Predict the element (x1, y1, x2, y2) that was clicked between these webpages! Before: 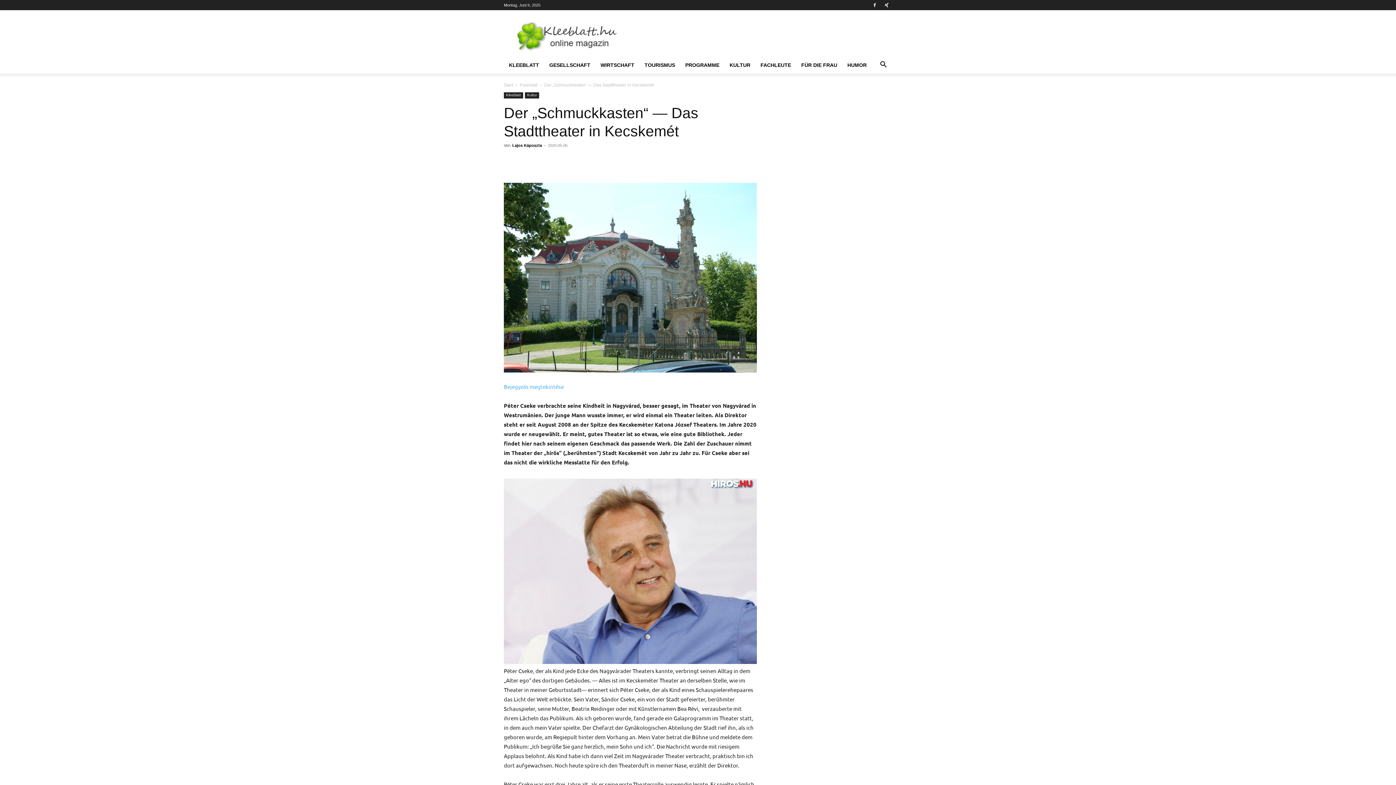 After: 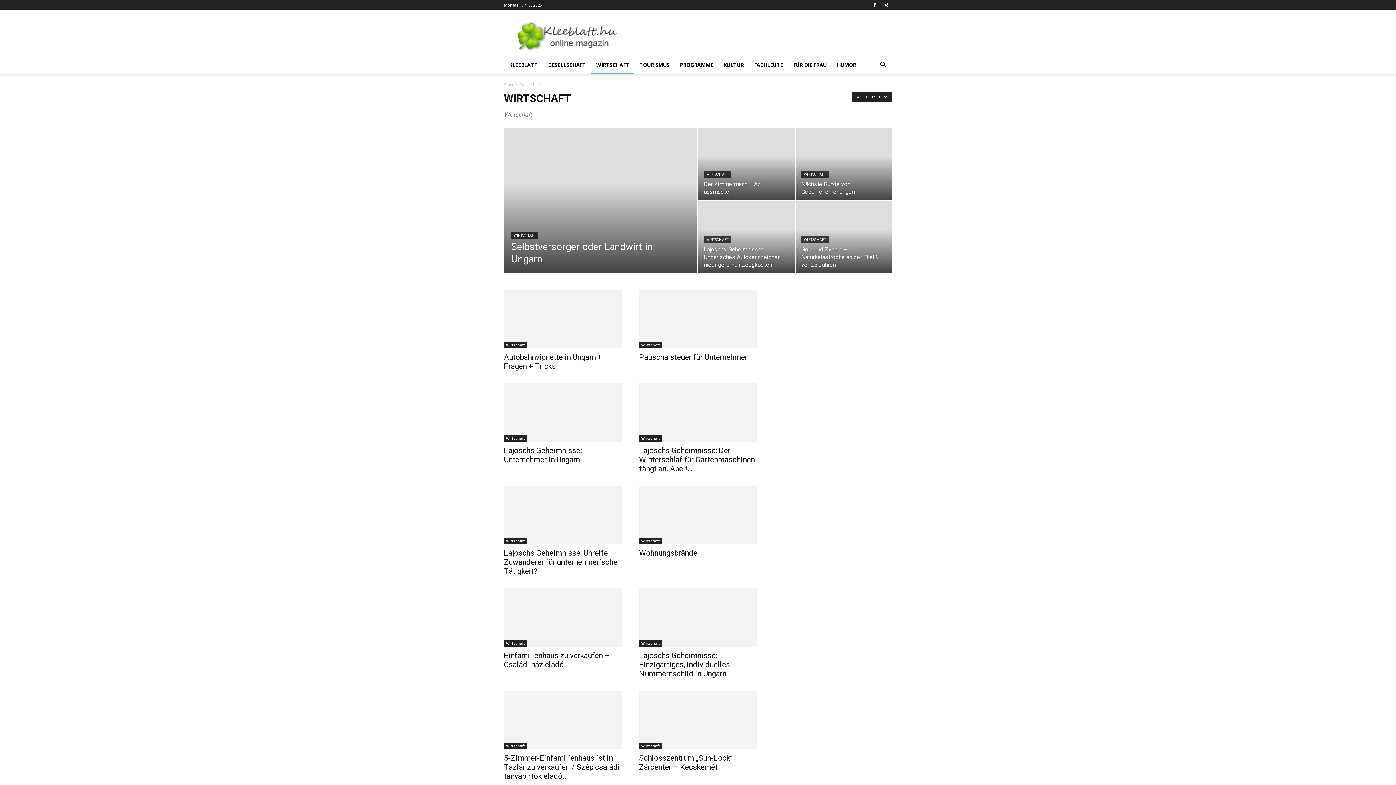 Action: bbox: (595, 56, 639, 73) label: WIRTSCHAFT